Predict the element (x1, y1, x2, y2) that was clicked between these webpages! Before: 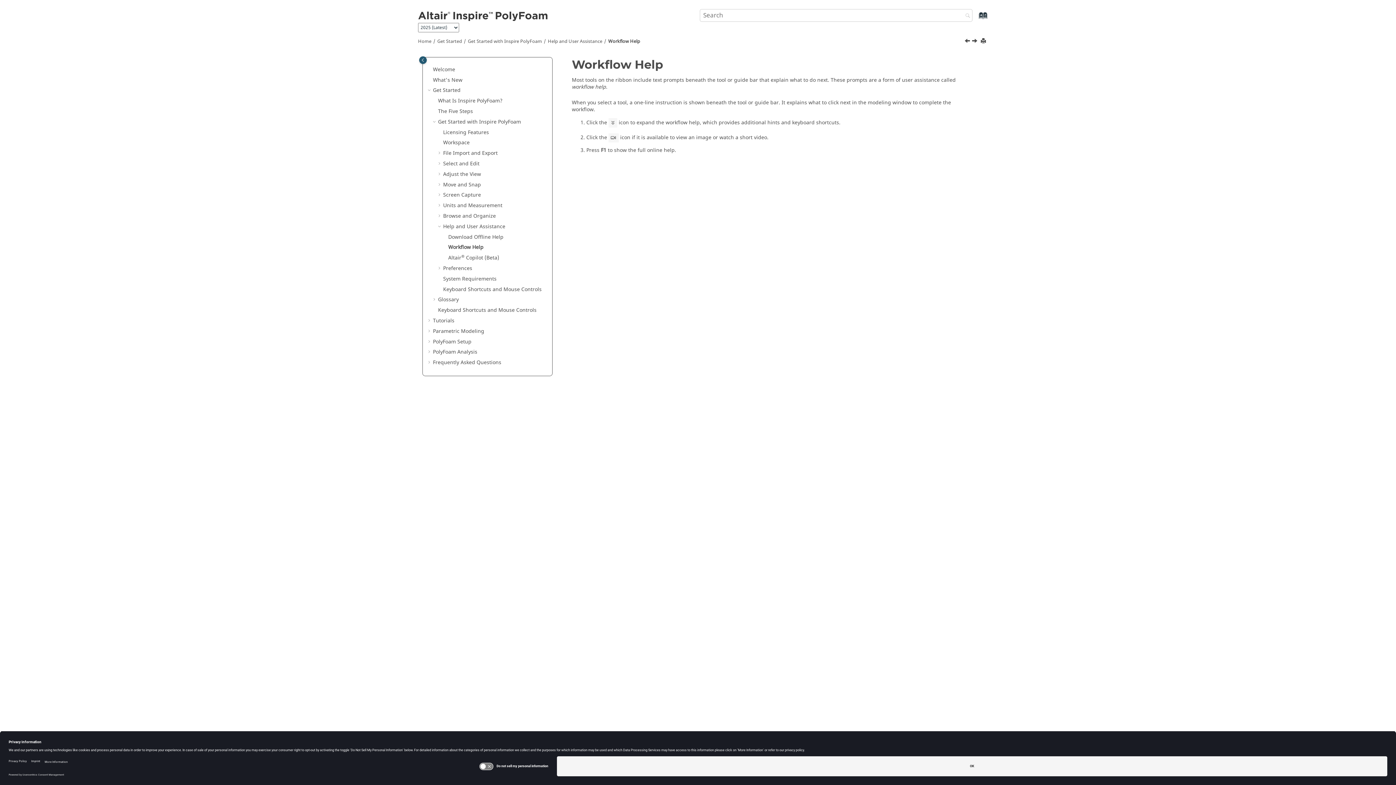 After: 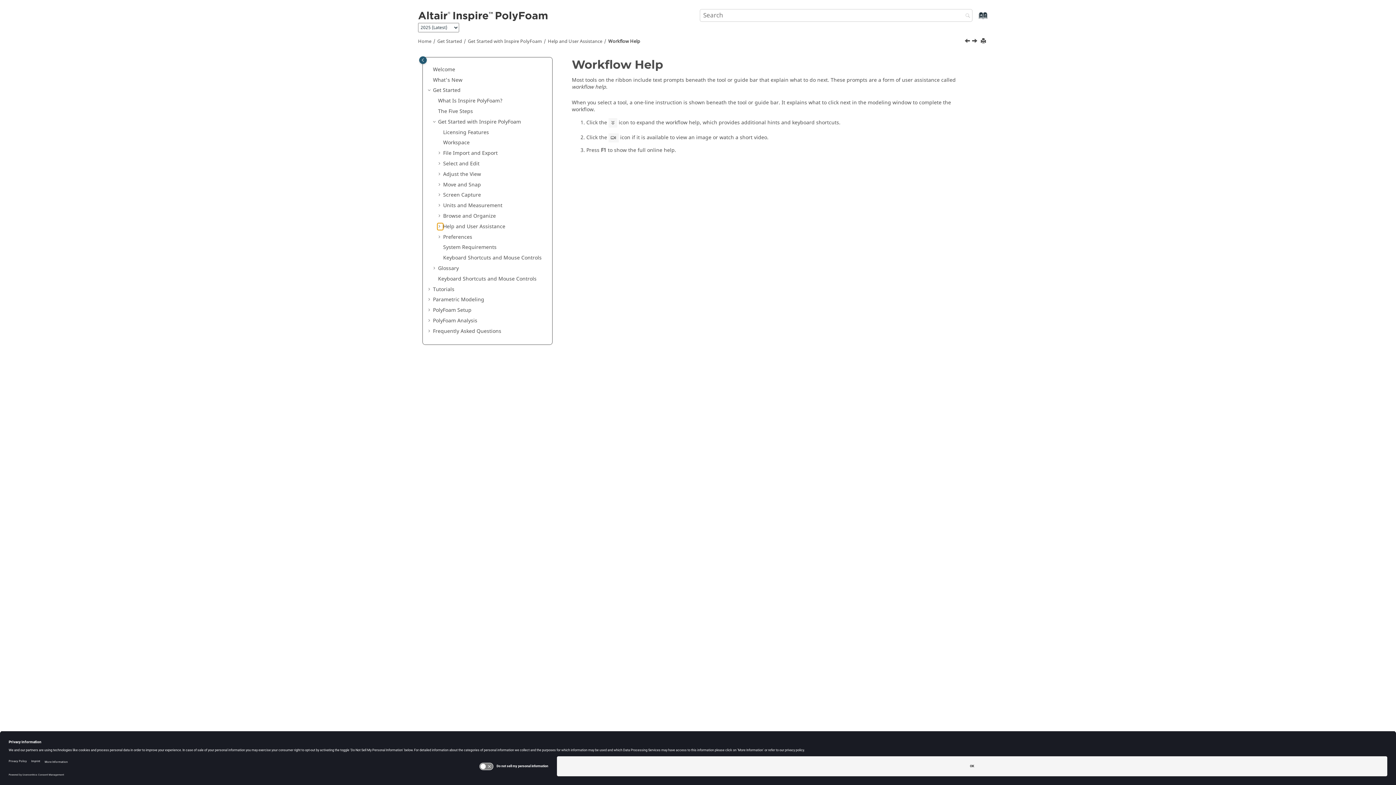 Action: bbox: (437, 223, 443, 230)